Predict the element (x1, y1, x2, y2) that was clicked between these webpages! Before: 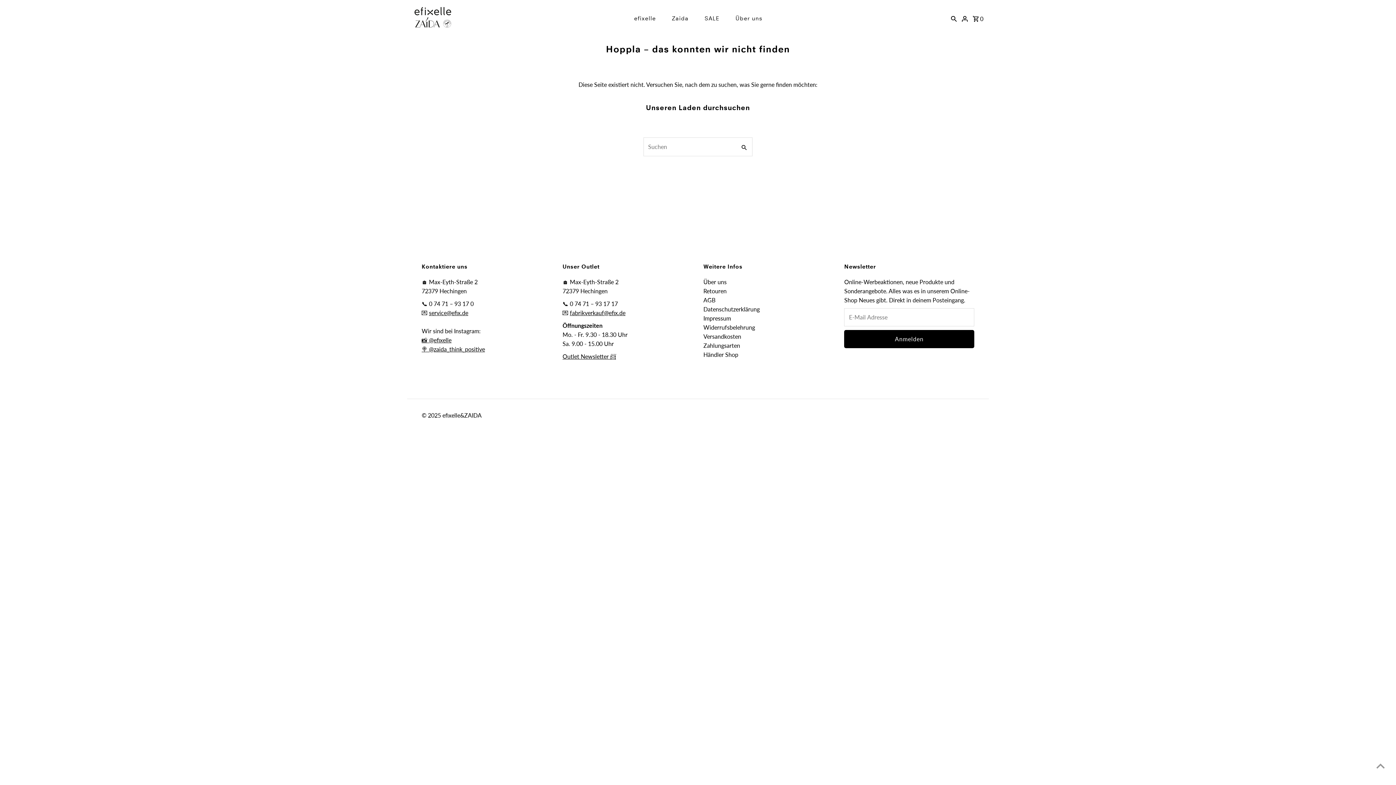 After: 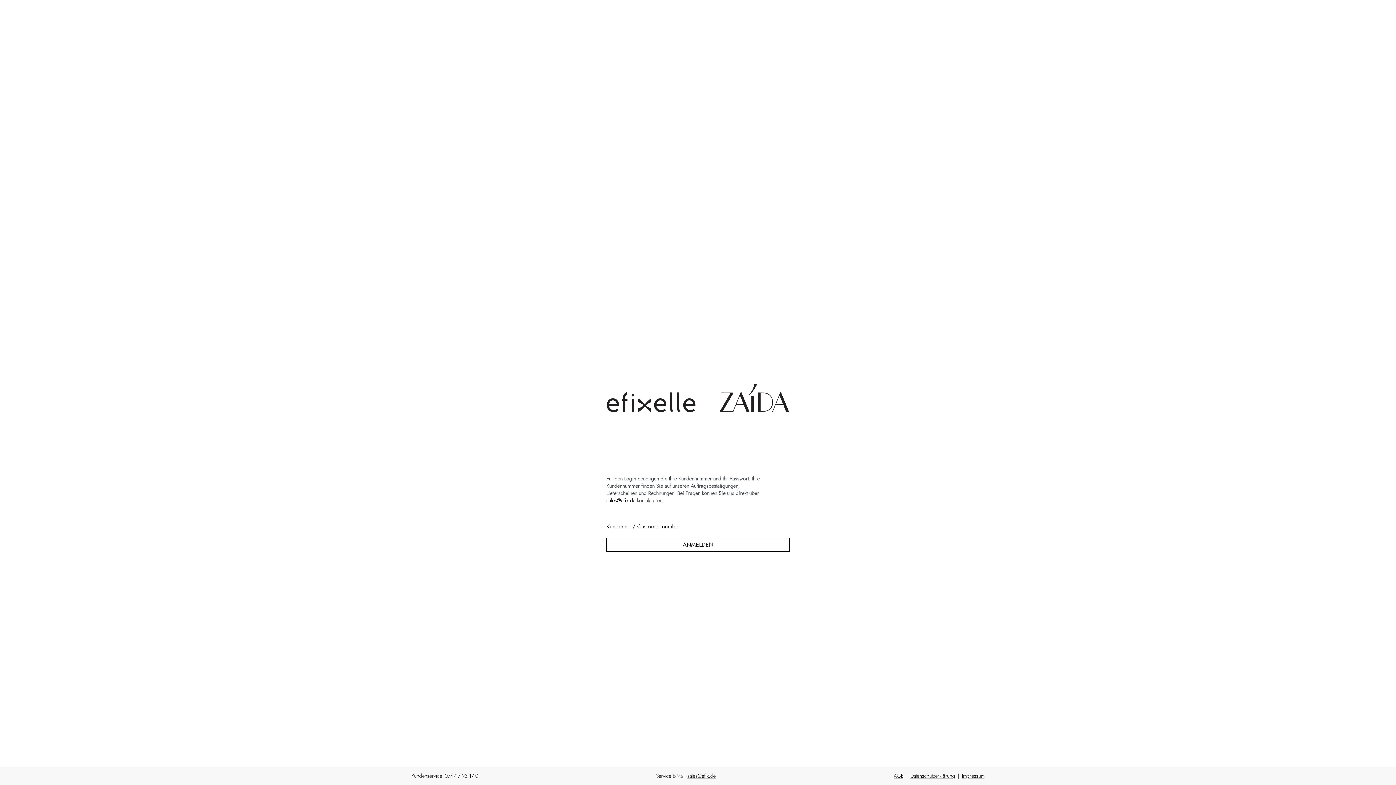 Action: bbox: (703, 351, 738, 358) label: Händler Shop